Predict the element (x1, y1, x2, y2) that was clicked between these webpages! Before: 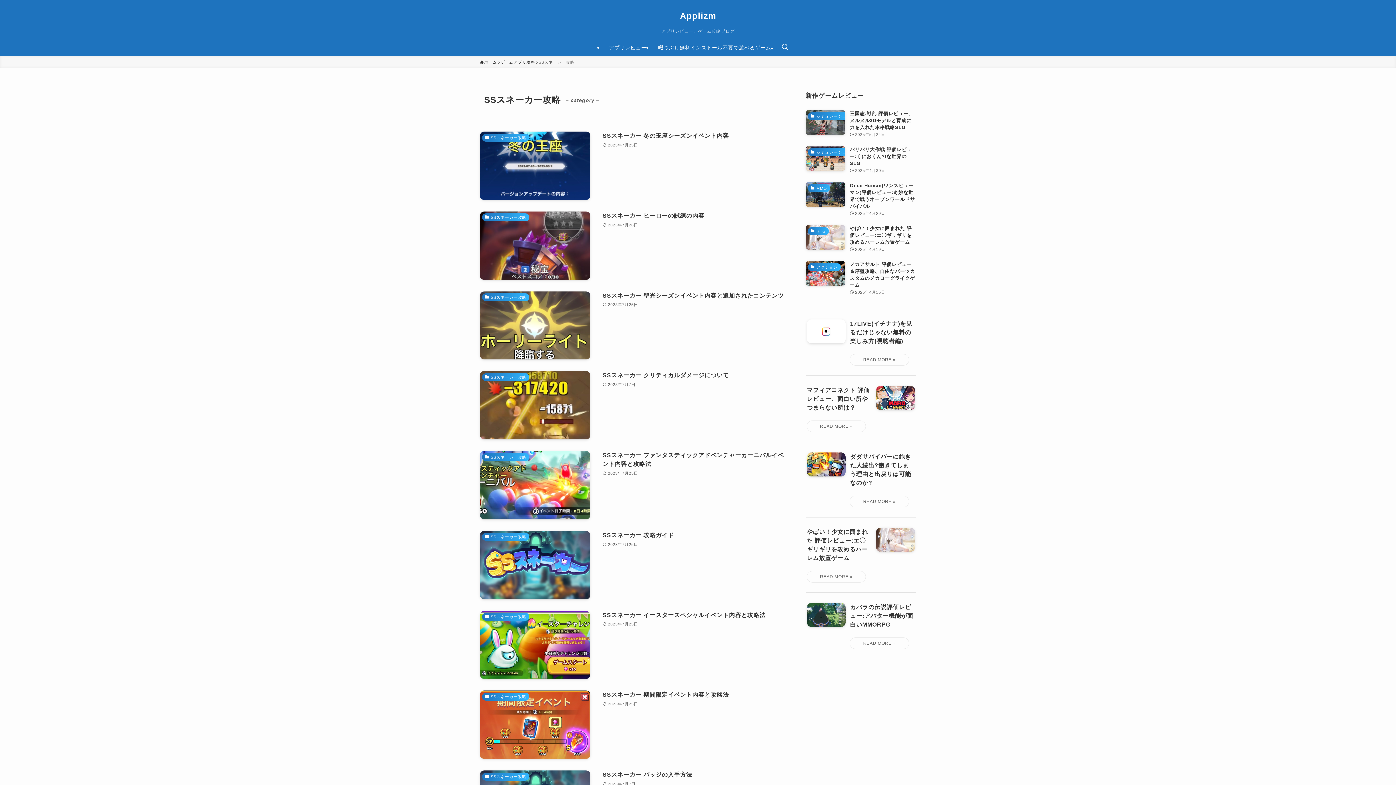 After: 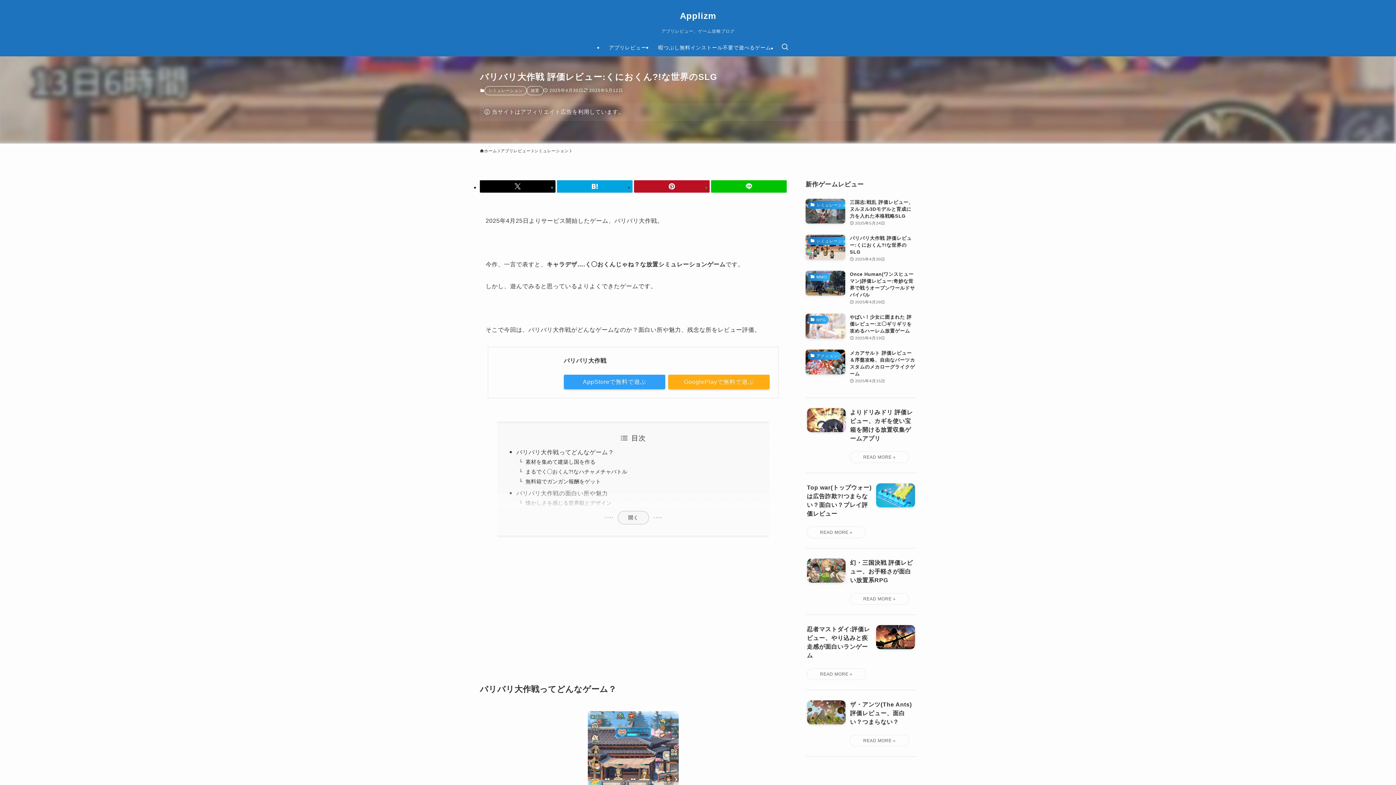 Action: label: シミュレーション
バリバリ大作戦 評価レビュー:くにおくん?!な世界のSLG
2025年4月30日 bbox: (805, 146, 916, 174)